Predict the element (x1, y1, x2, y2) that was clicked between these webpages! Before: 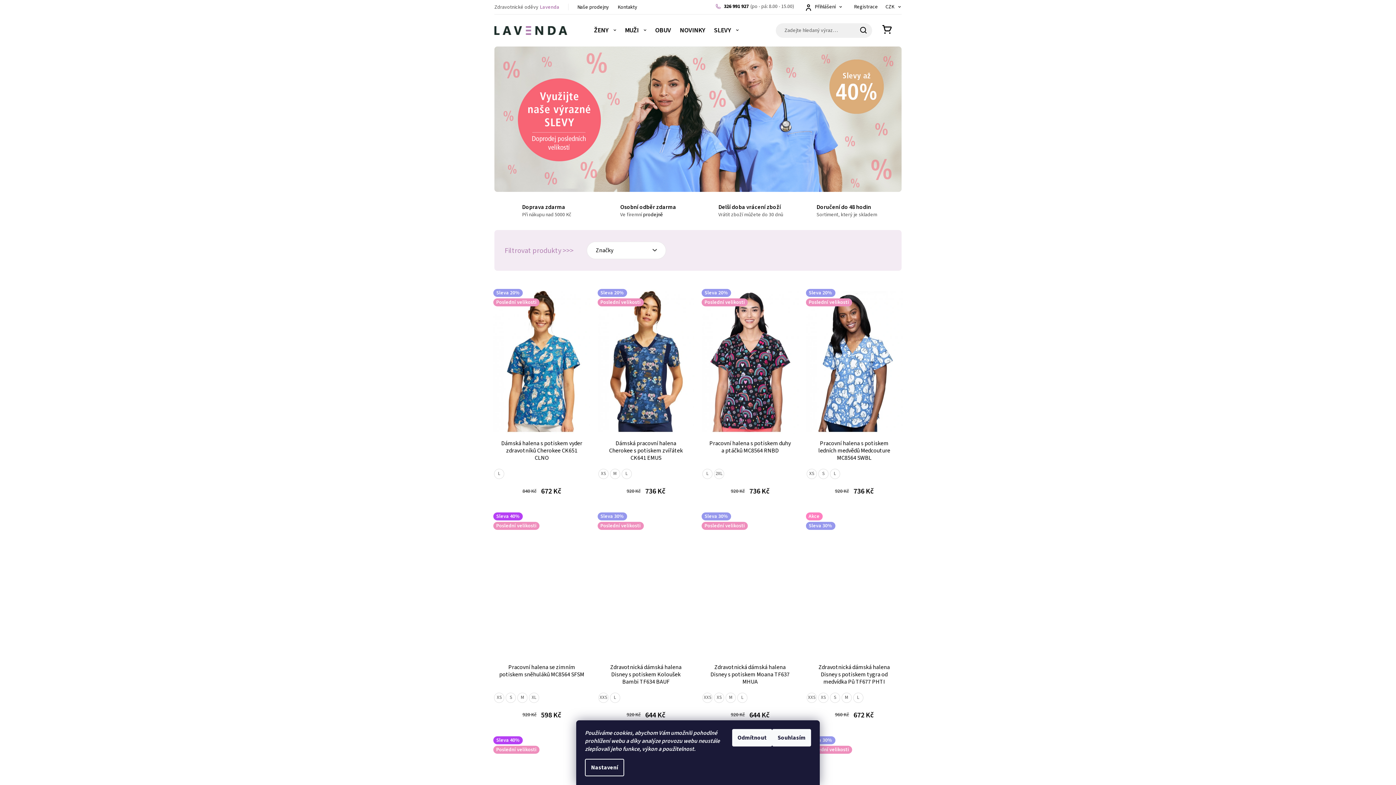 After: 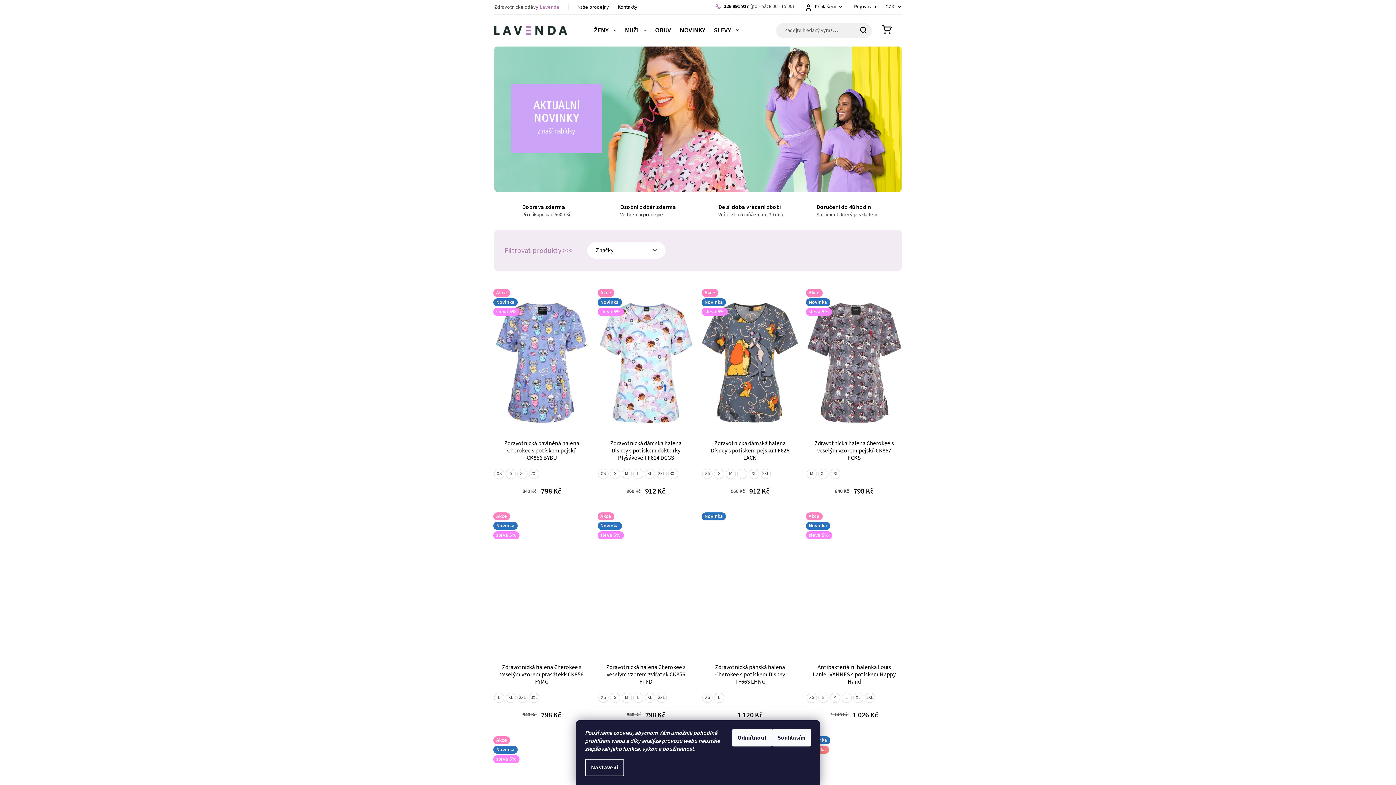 Action: bbox: (675, 14, 709, 46) label: NOVINKY